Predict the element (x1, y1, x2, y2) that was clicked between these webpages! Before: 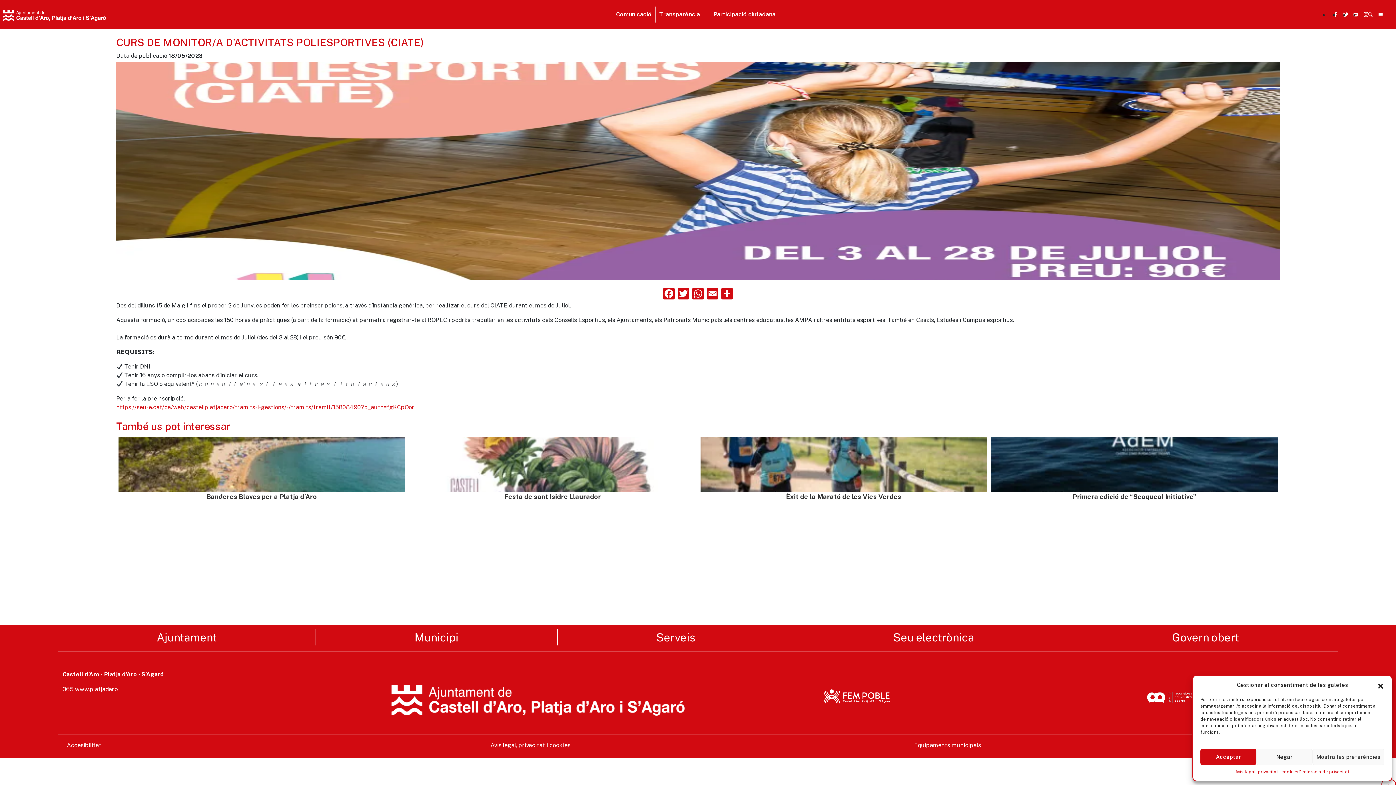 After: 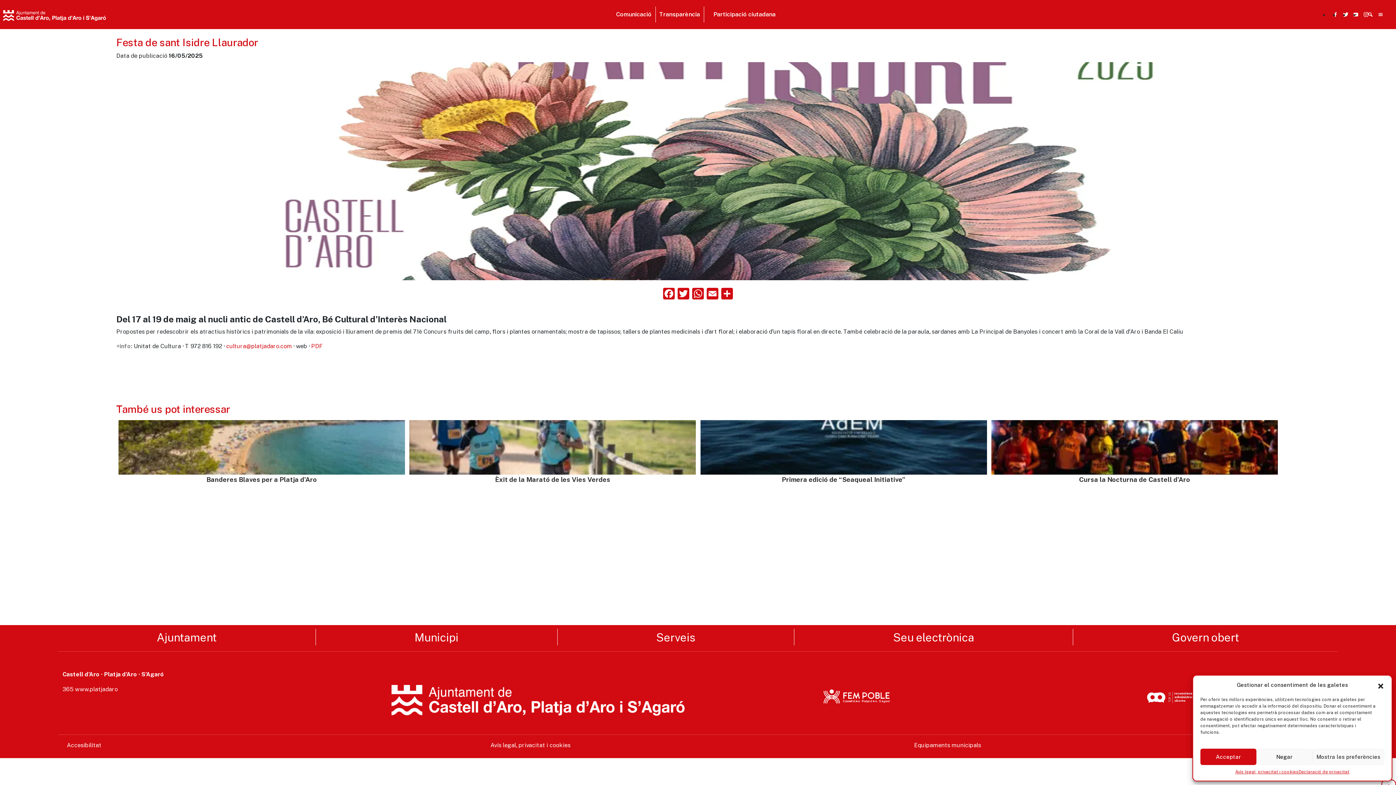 Action: label: Festa de sant Isidre Llaurador bbox: (407, 435, 698, 531)